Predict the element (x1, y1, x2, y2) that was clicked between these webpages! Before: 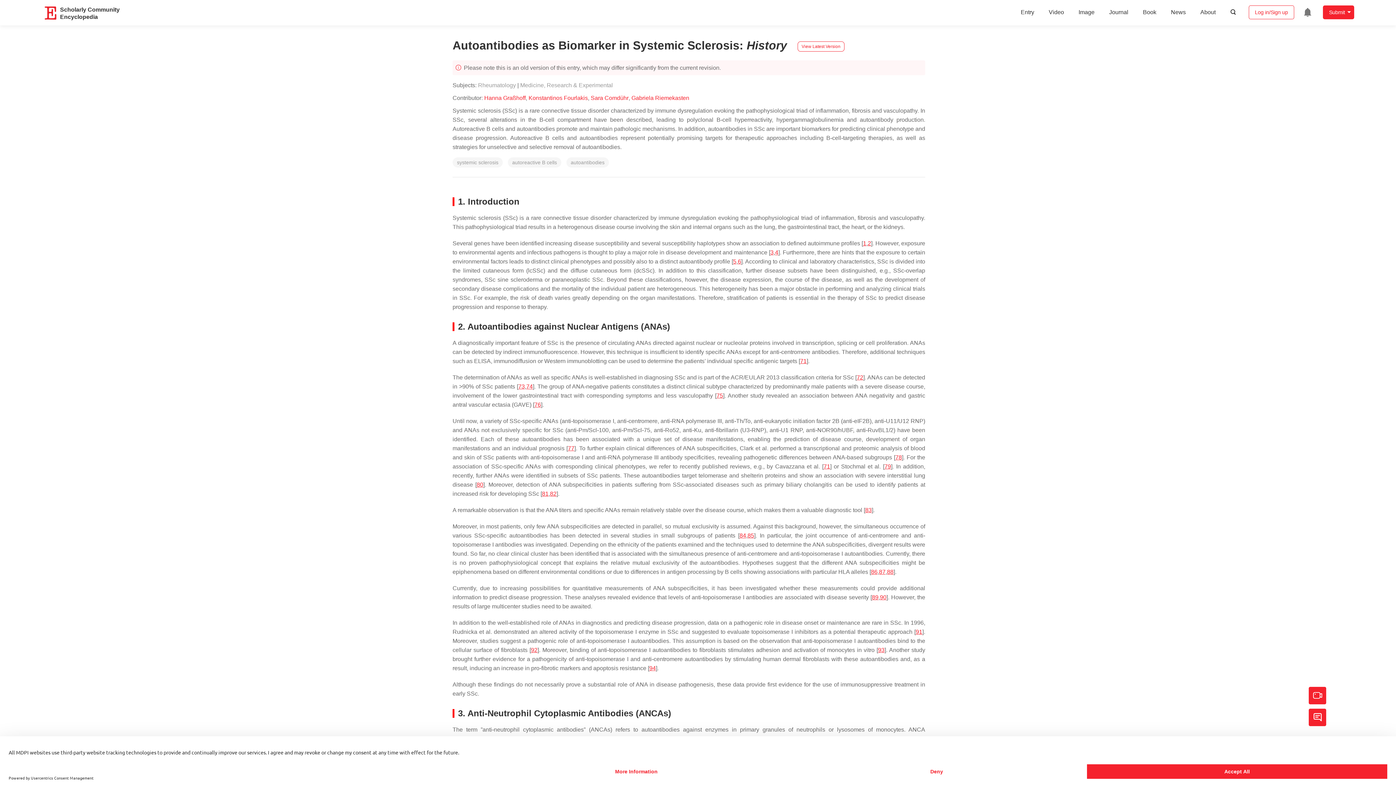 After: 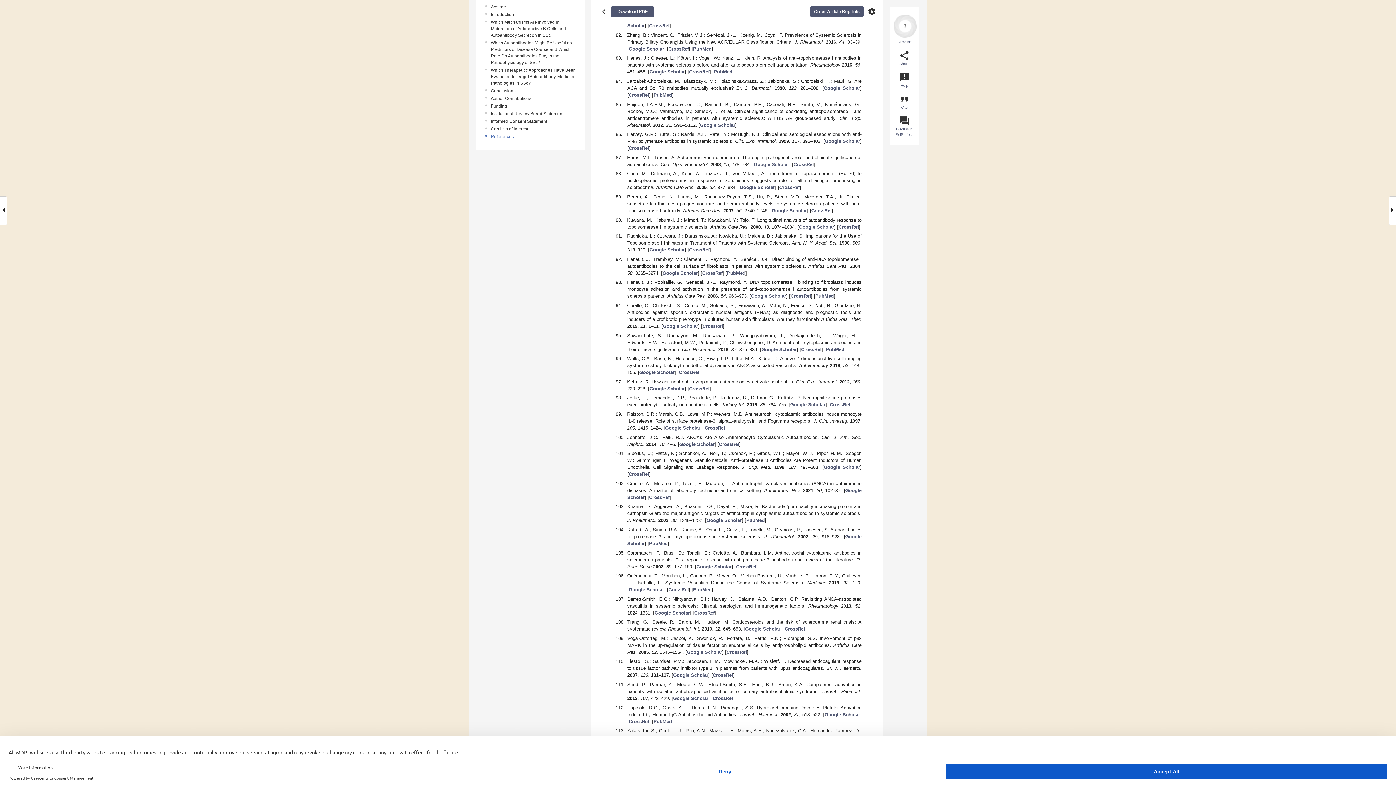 Action: bbox: (542, 490, 548, 497) label: 81